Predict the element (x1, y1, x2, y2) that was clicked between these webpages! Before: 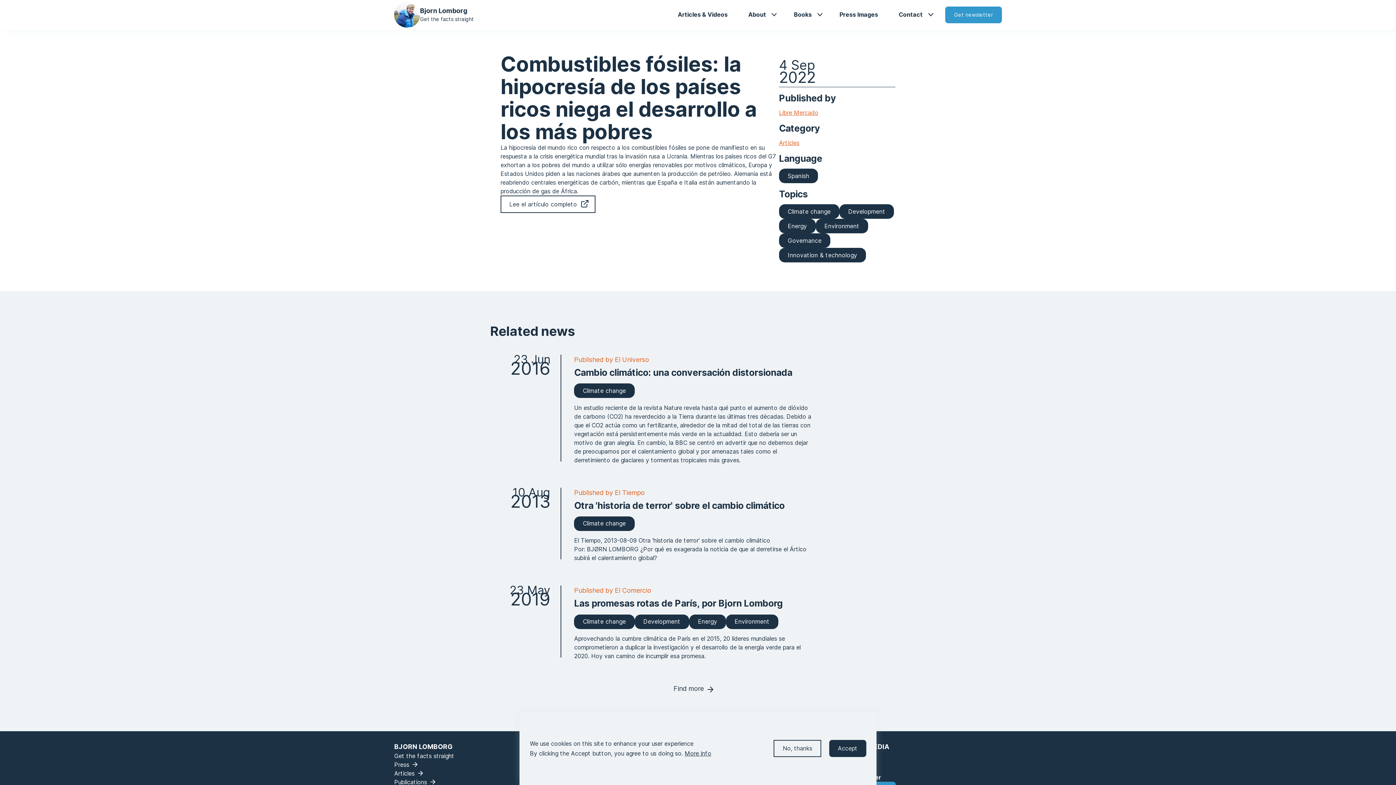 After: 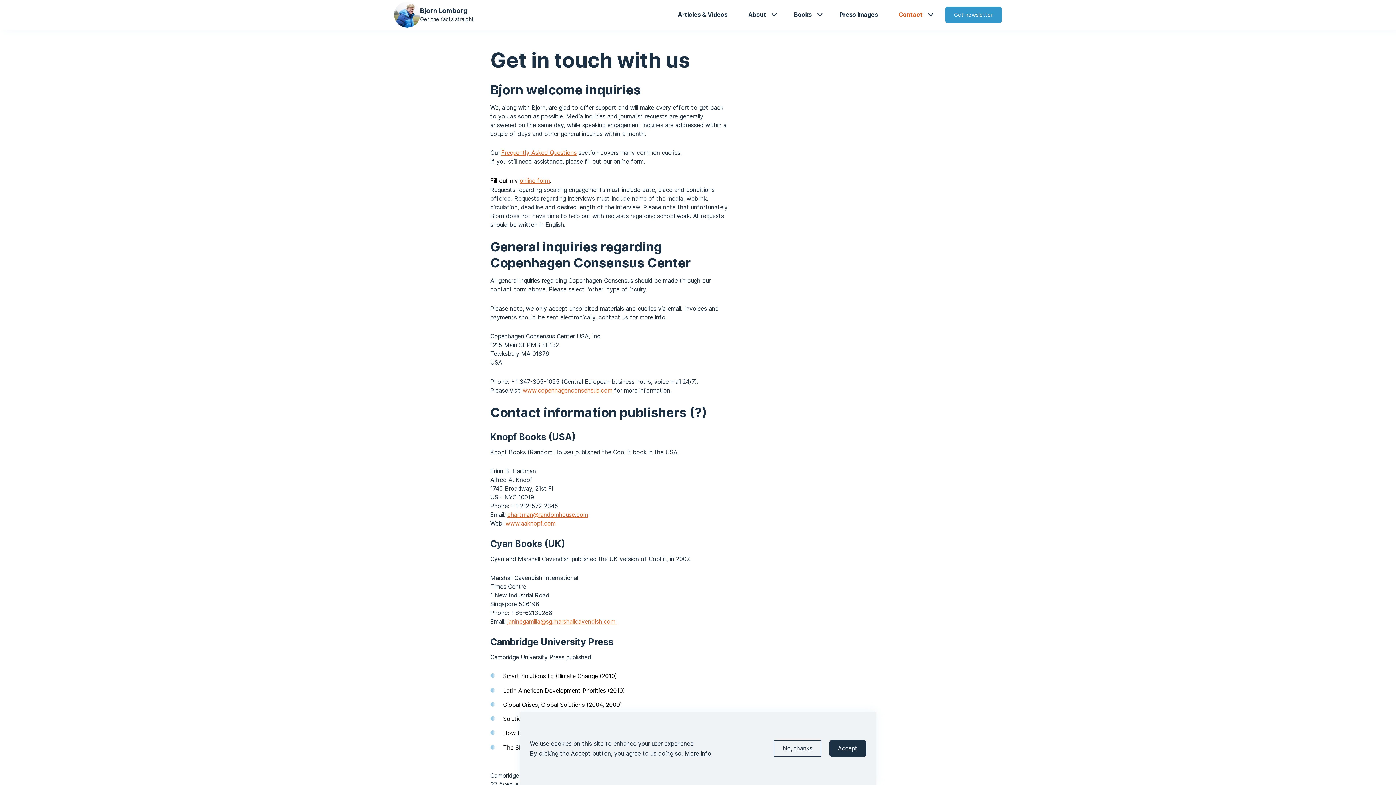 Action: bbox: (888, 0, 925, 29) label: Contact